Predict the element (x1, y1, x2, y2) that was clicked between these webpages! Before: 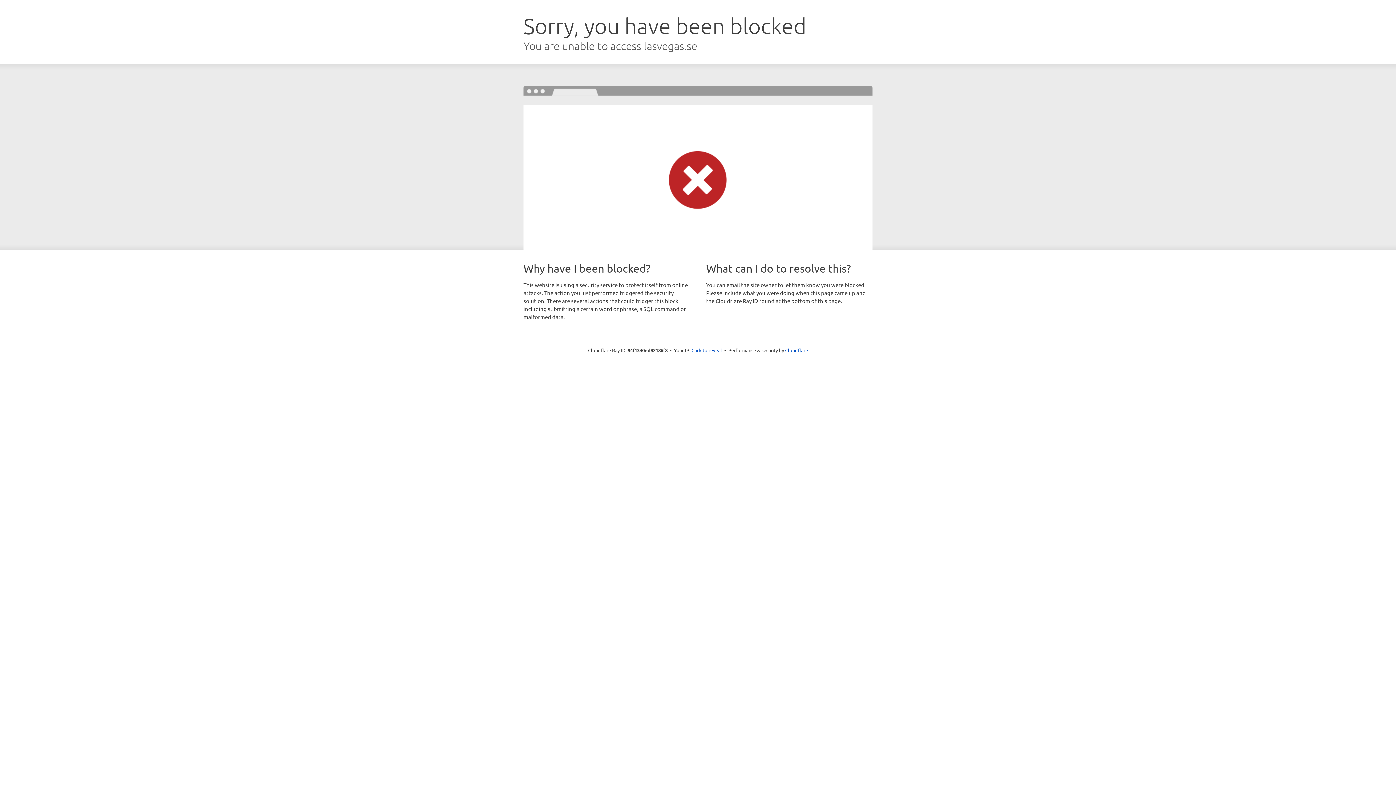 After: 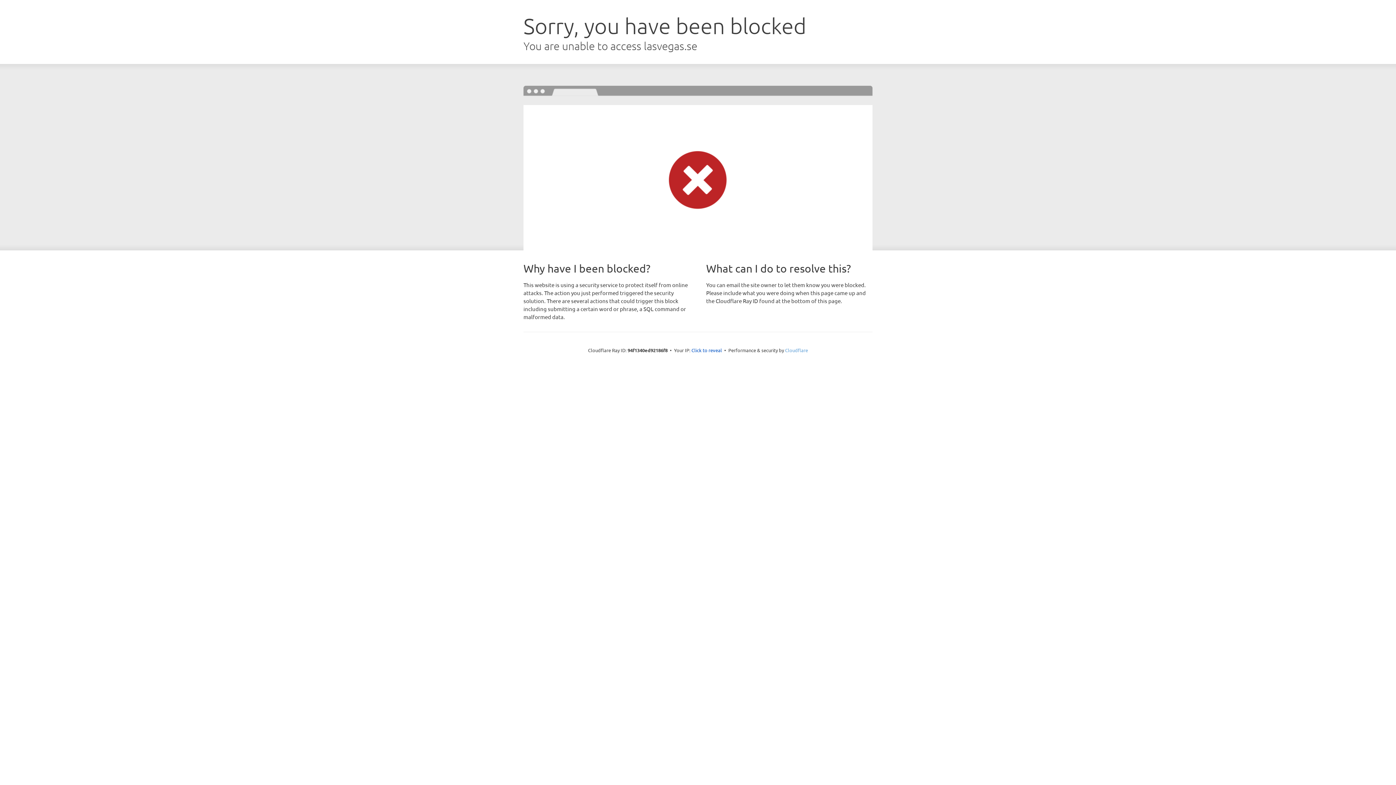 Action: bbox: (785, 347, 808, 353) label: Cloudflare